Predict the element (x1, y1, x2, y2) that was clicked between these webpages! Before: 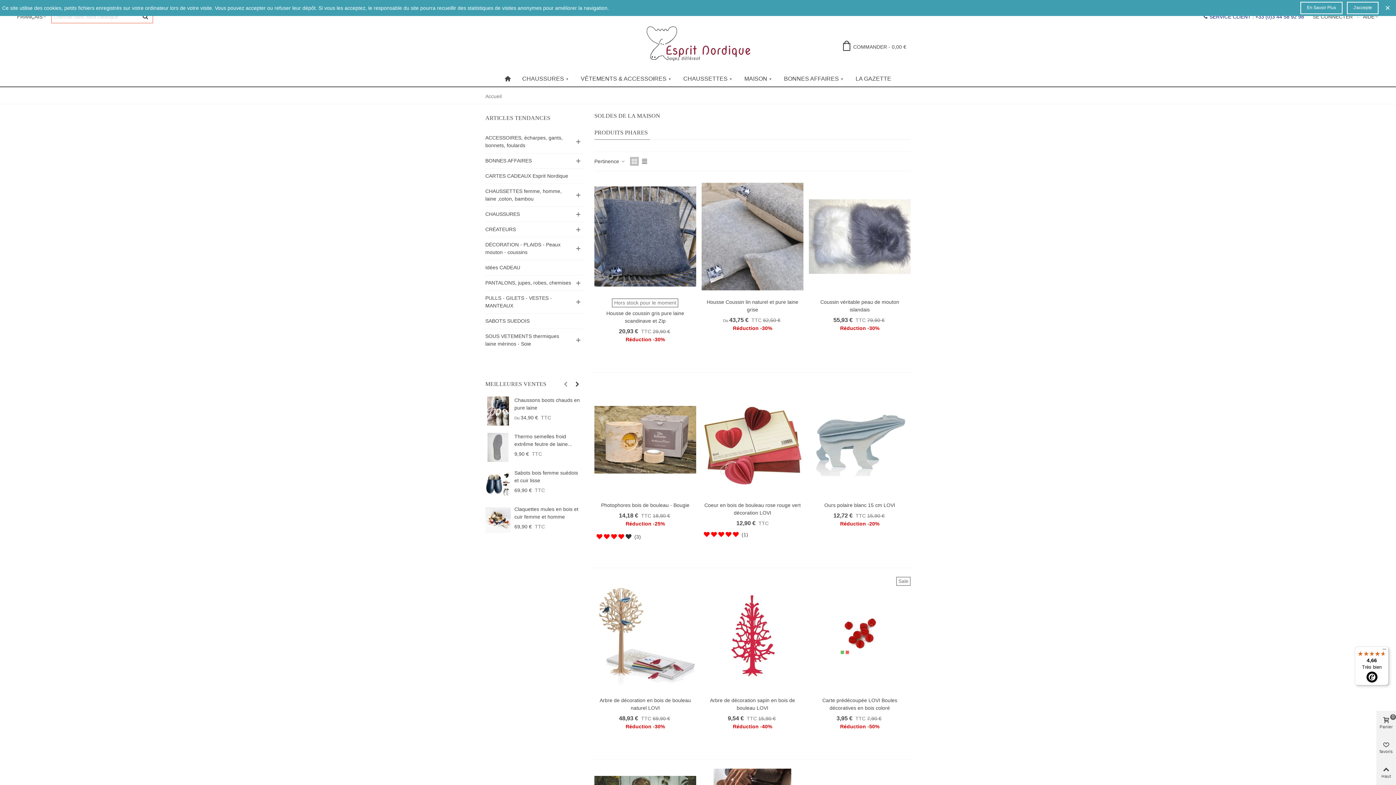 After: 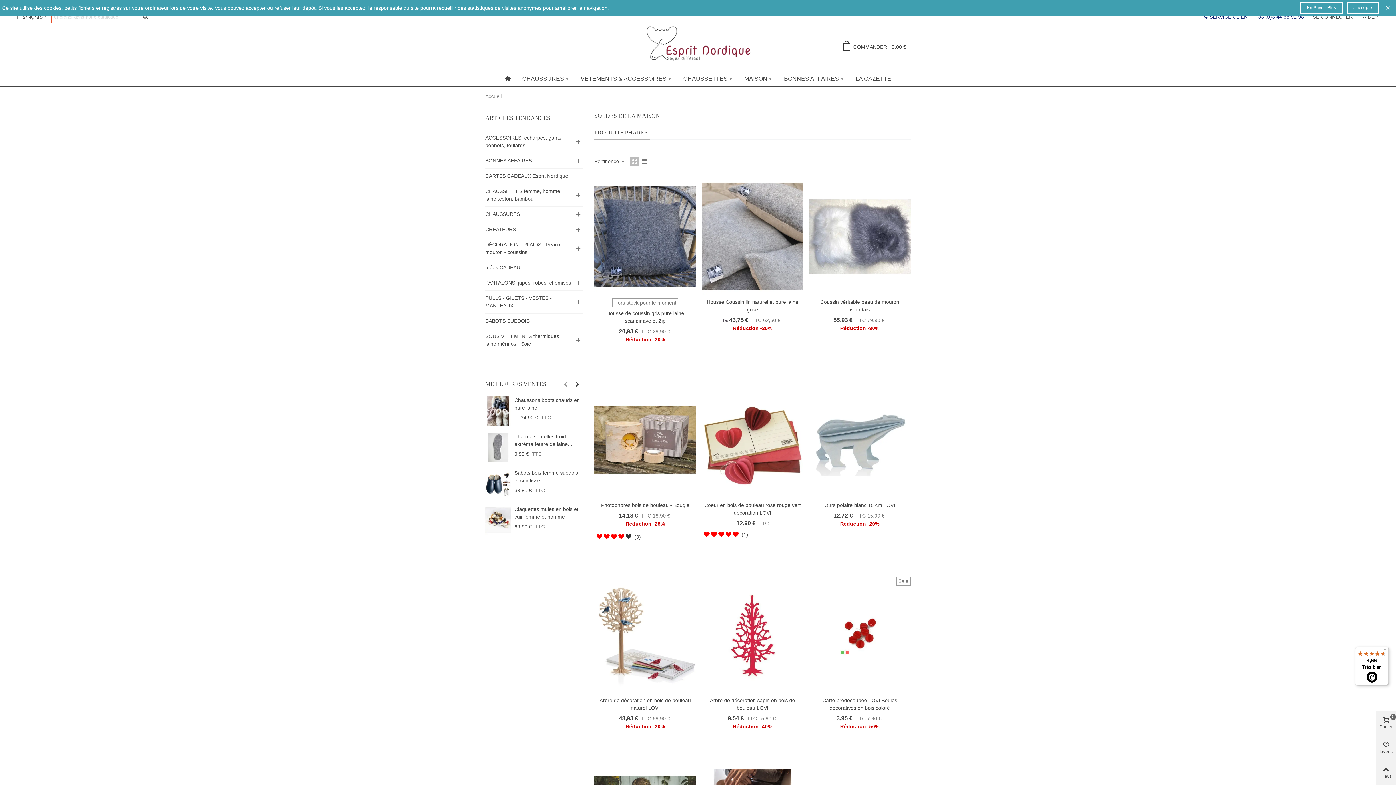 Action: label: +33 (0)3 44 58 92  bbox: (1255, 13, 1298, 19)